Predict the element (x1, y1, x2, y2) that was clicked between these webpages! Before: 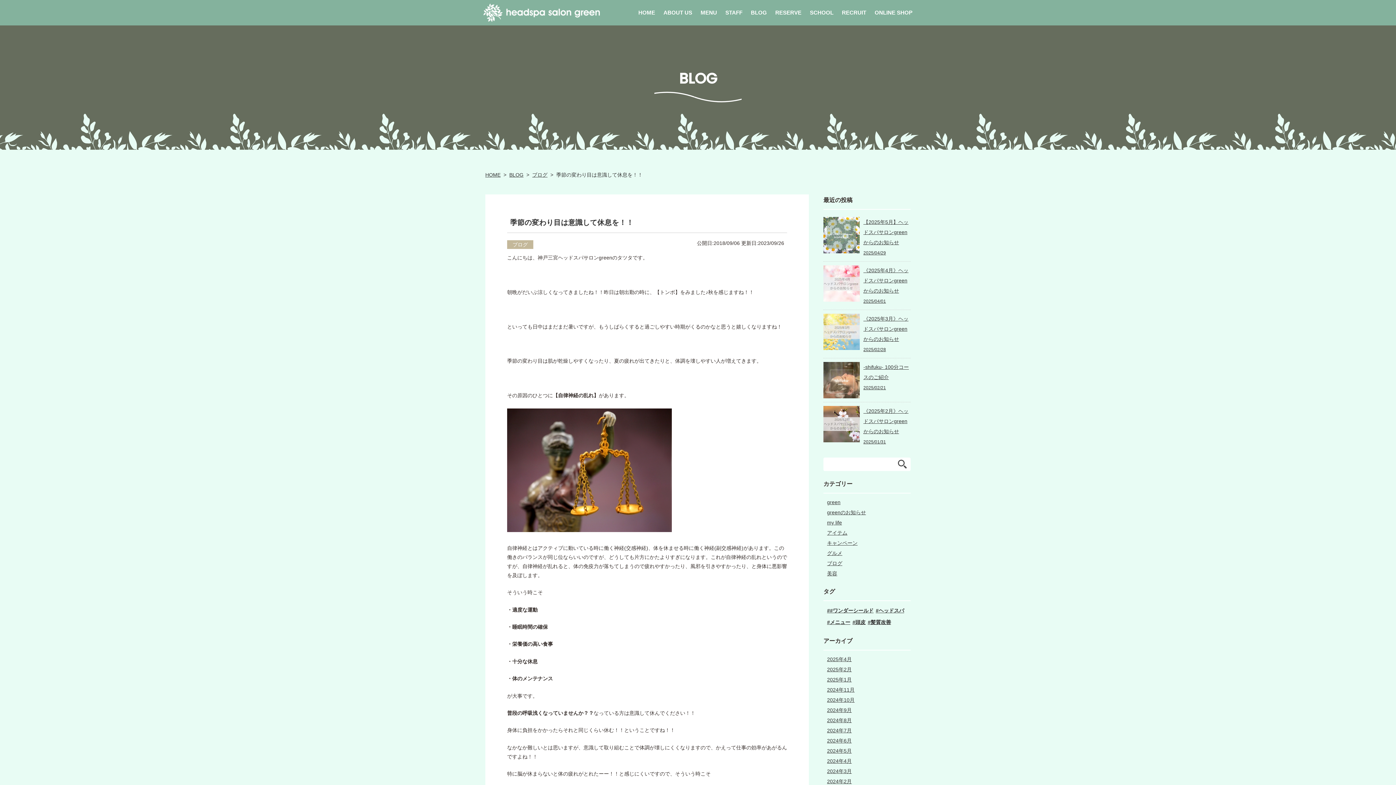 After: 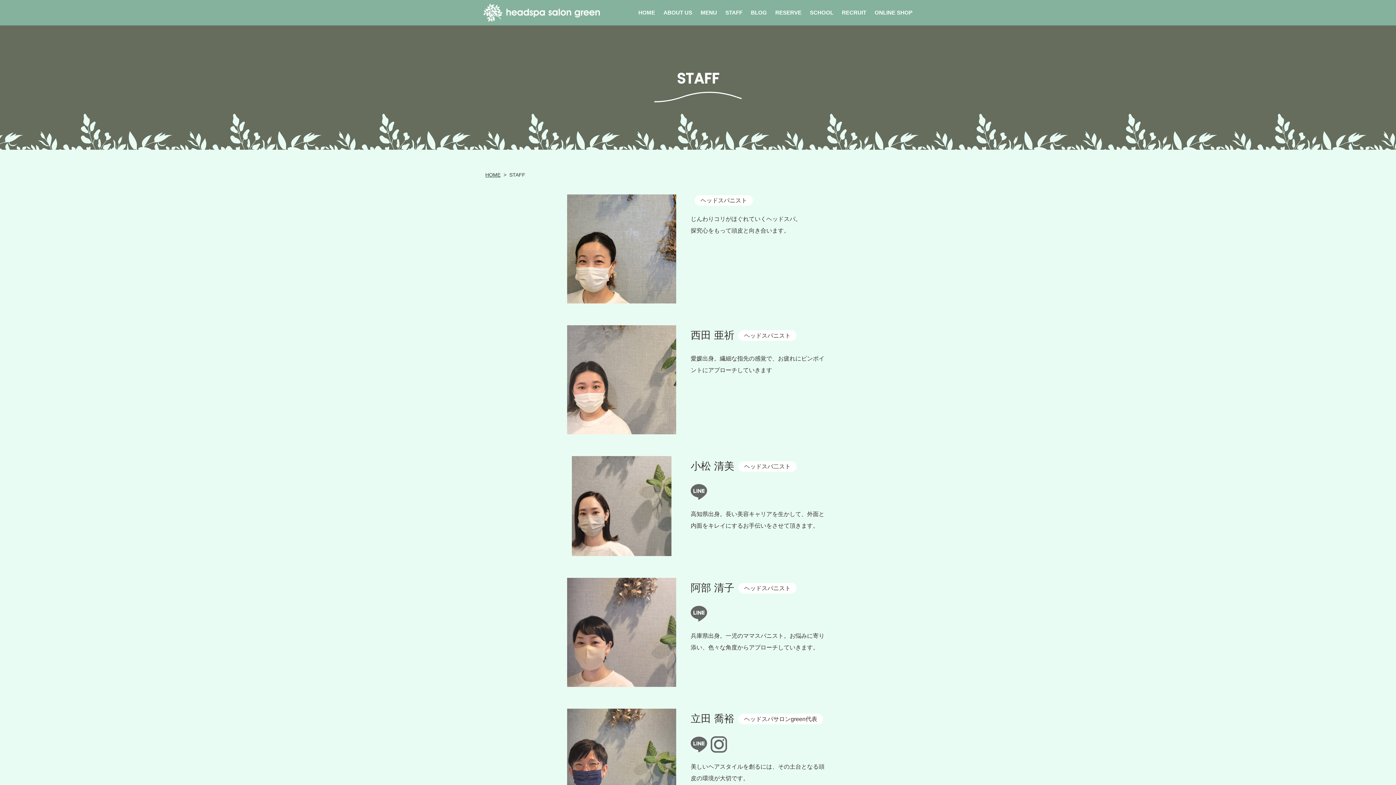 Action: bbox: (721, 6, 746, 18) label: STAFF